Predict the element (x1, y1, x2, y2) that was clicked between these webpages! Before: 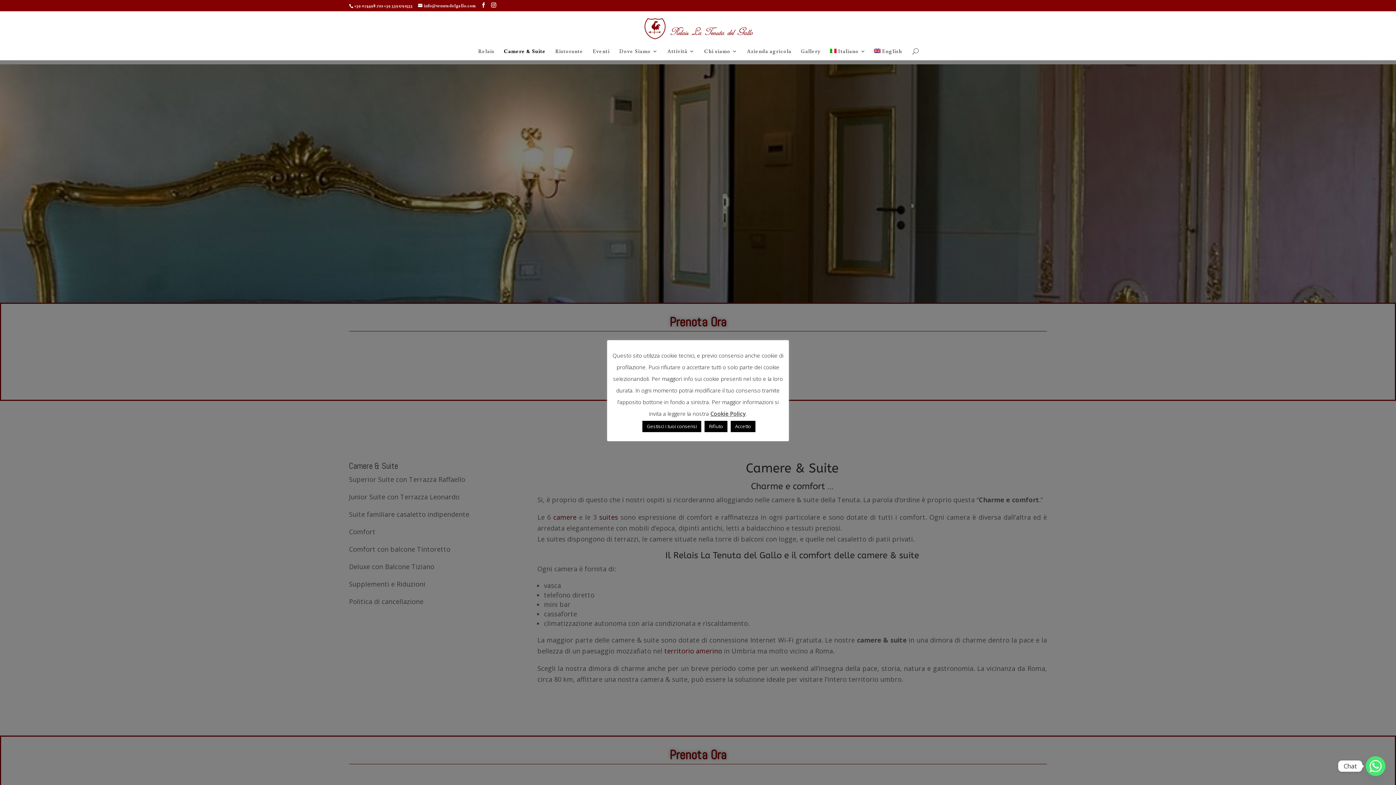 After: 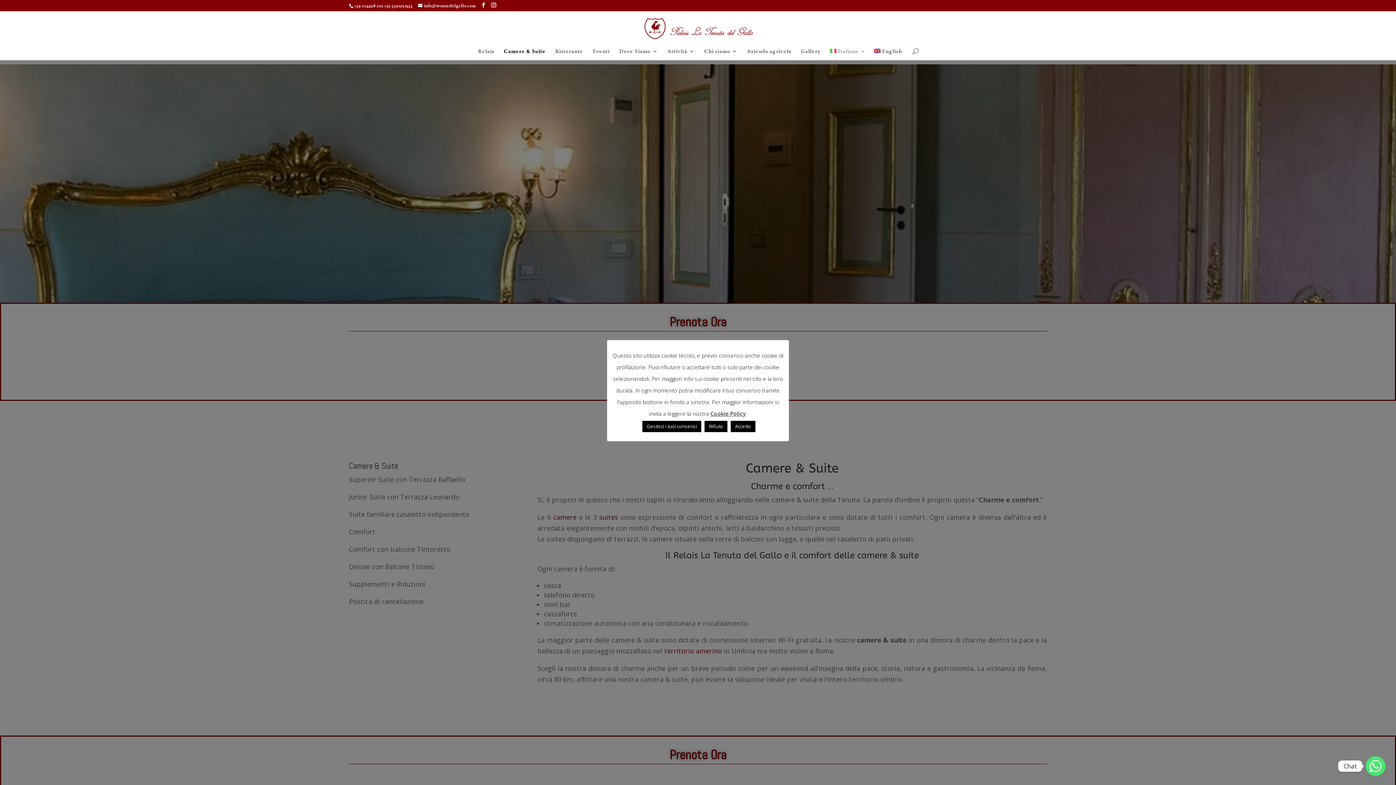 Action: bbox: (830, 48, 866, 60) label: Italiano